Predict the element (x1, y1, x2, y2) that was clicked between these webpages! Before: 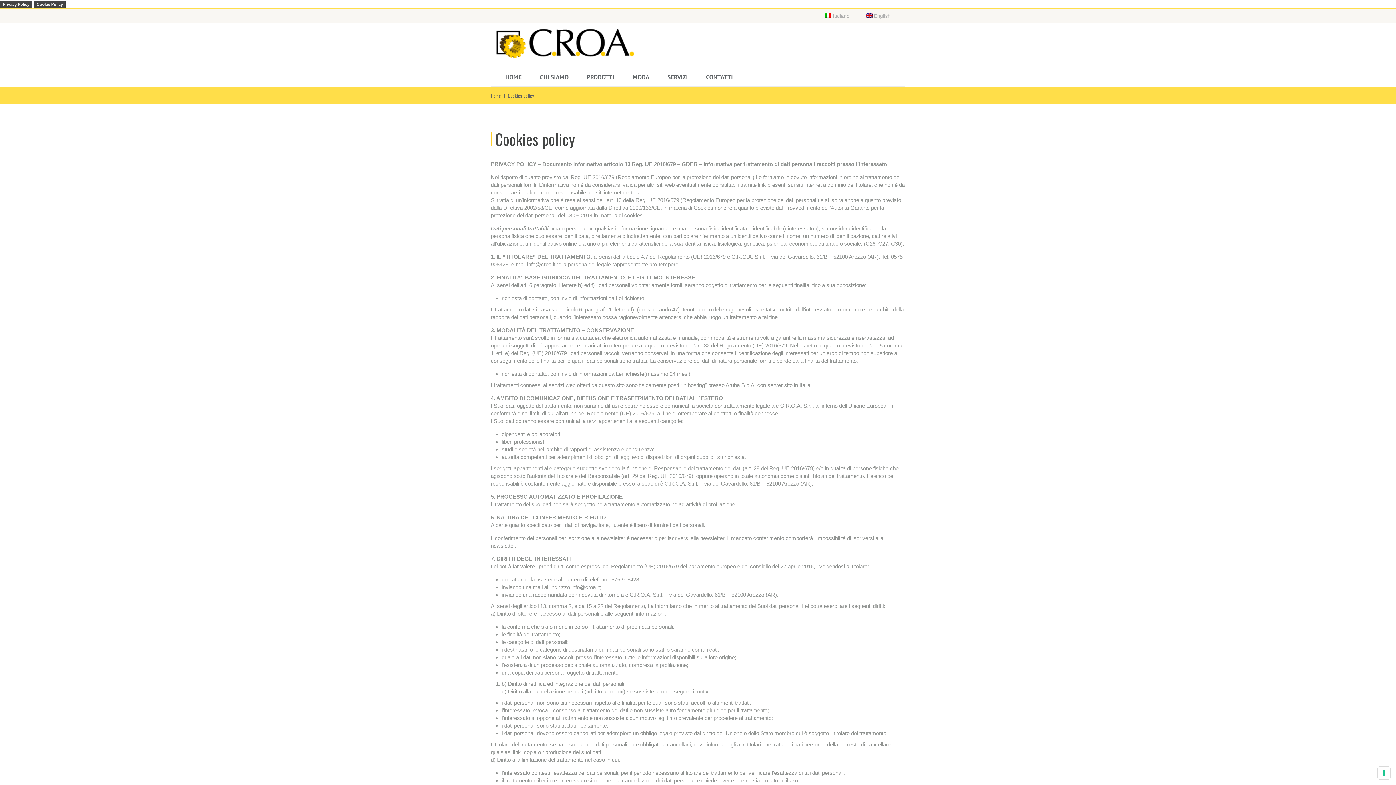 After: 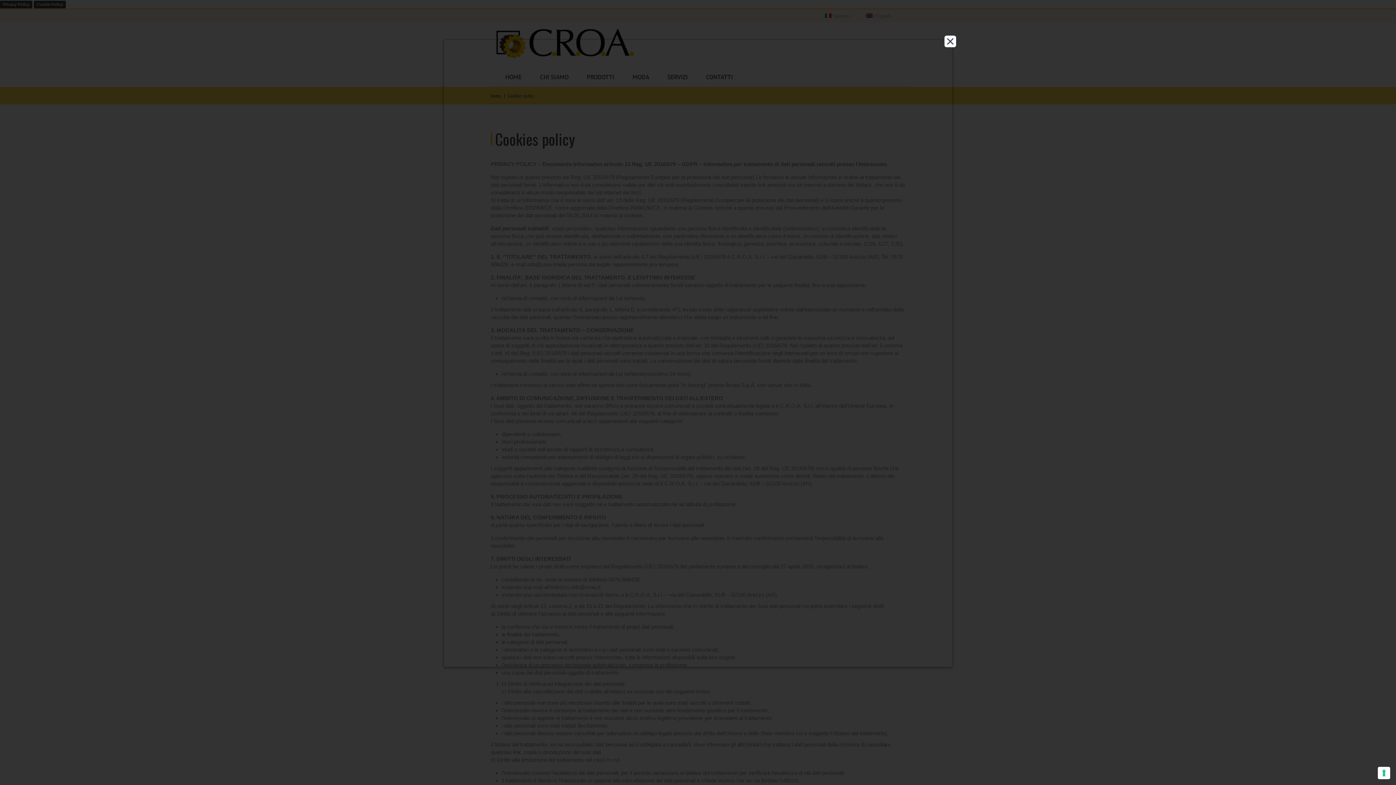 Action: bbox: (0, 0, 32, 8) label: Privacy Policy